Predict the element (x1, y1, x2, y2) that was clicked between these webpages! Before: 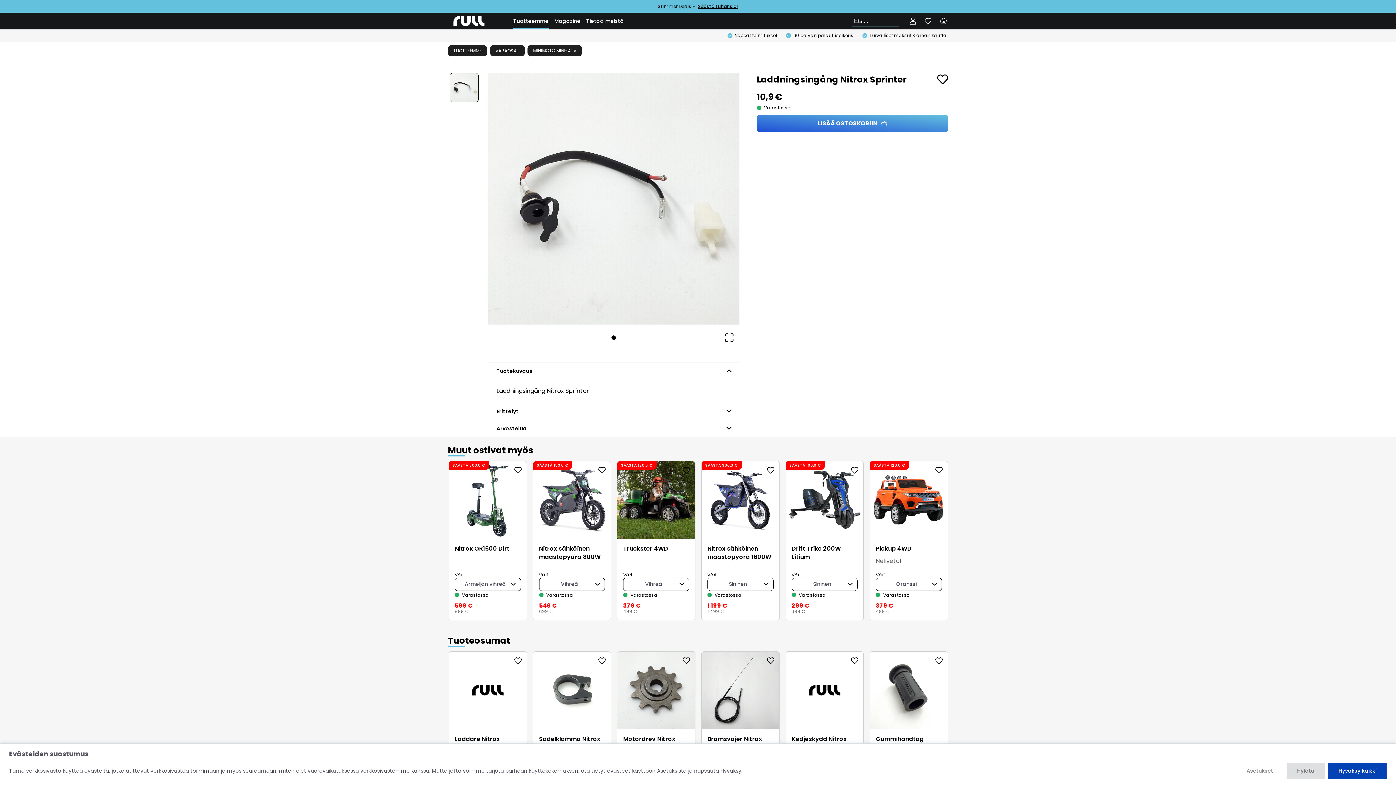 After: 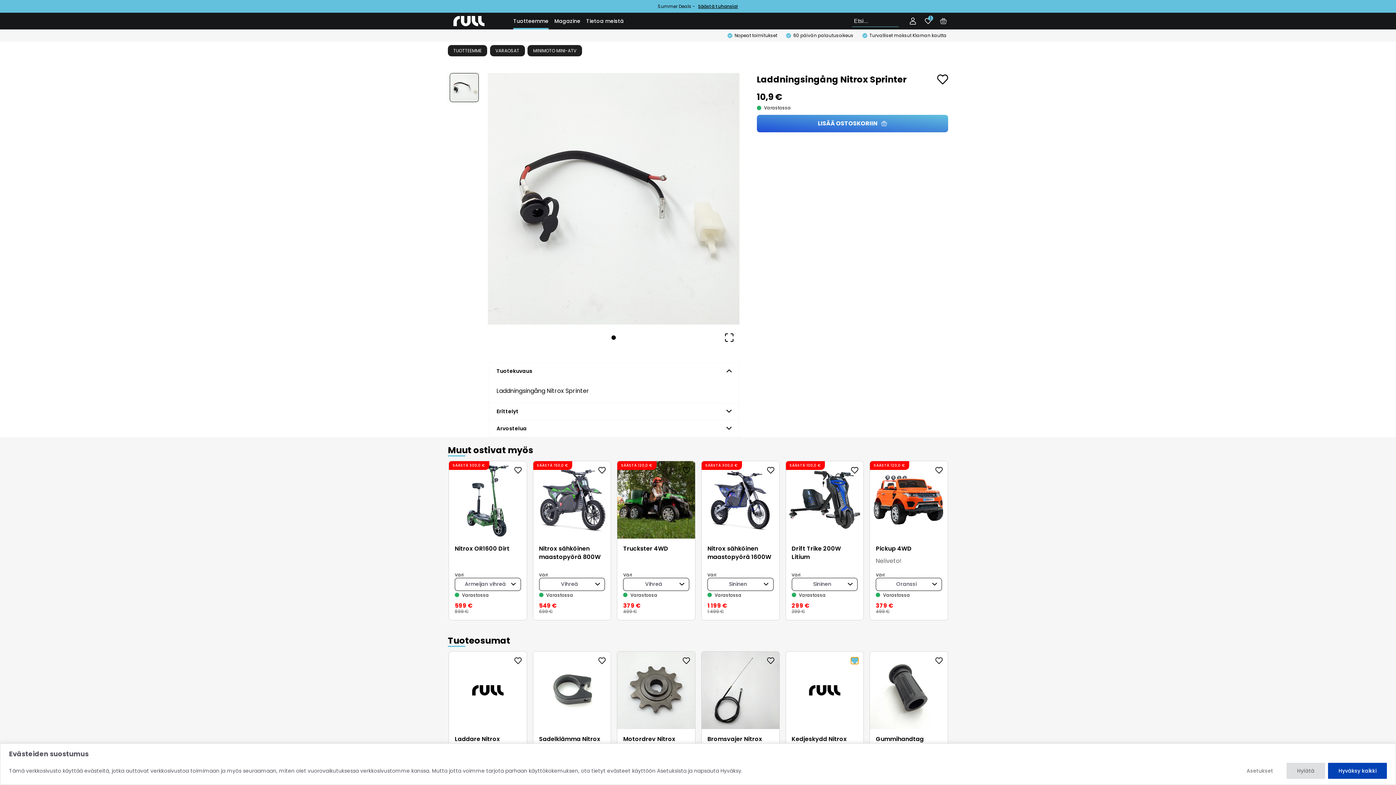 Action: bbox: (851, 657, 858, 664) label: Add to favourites